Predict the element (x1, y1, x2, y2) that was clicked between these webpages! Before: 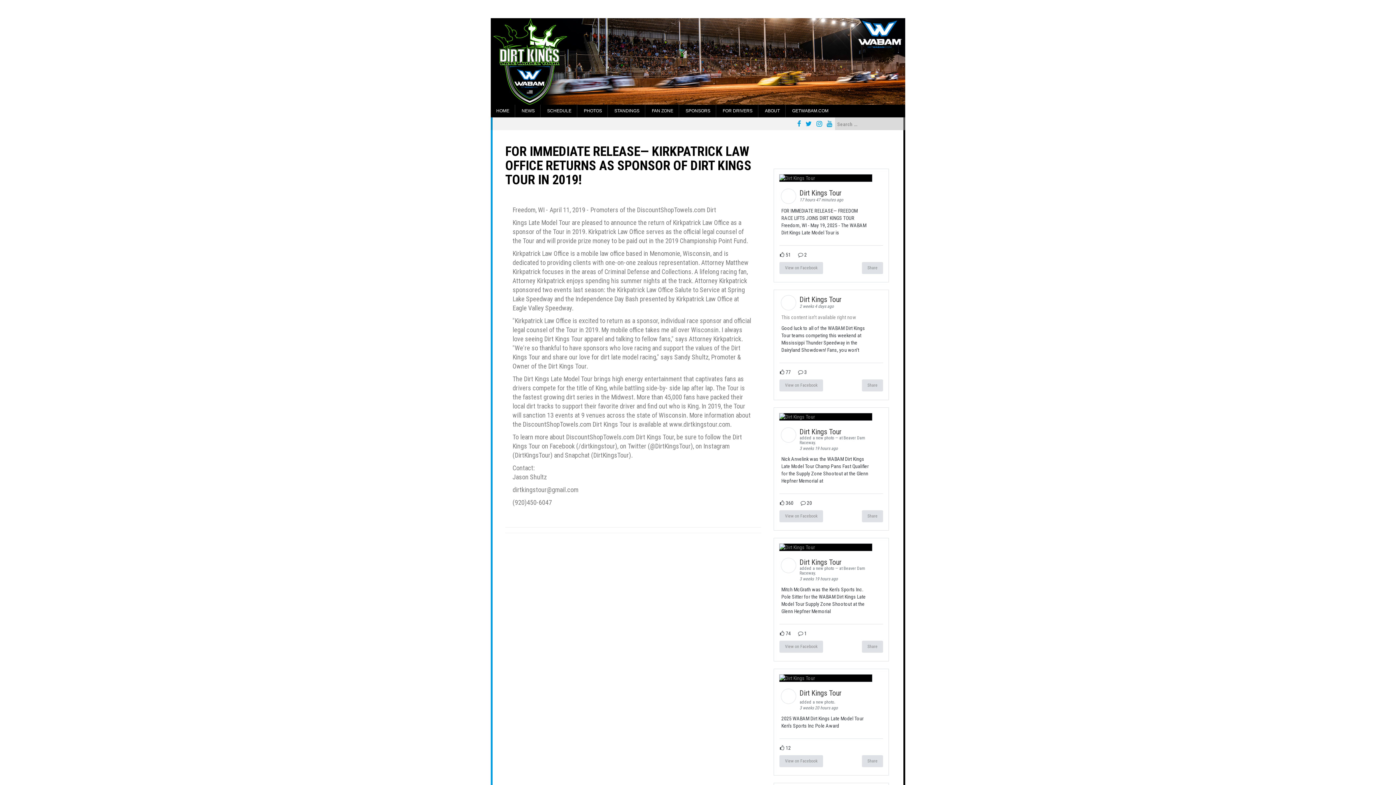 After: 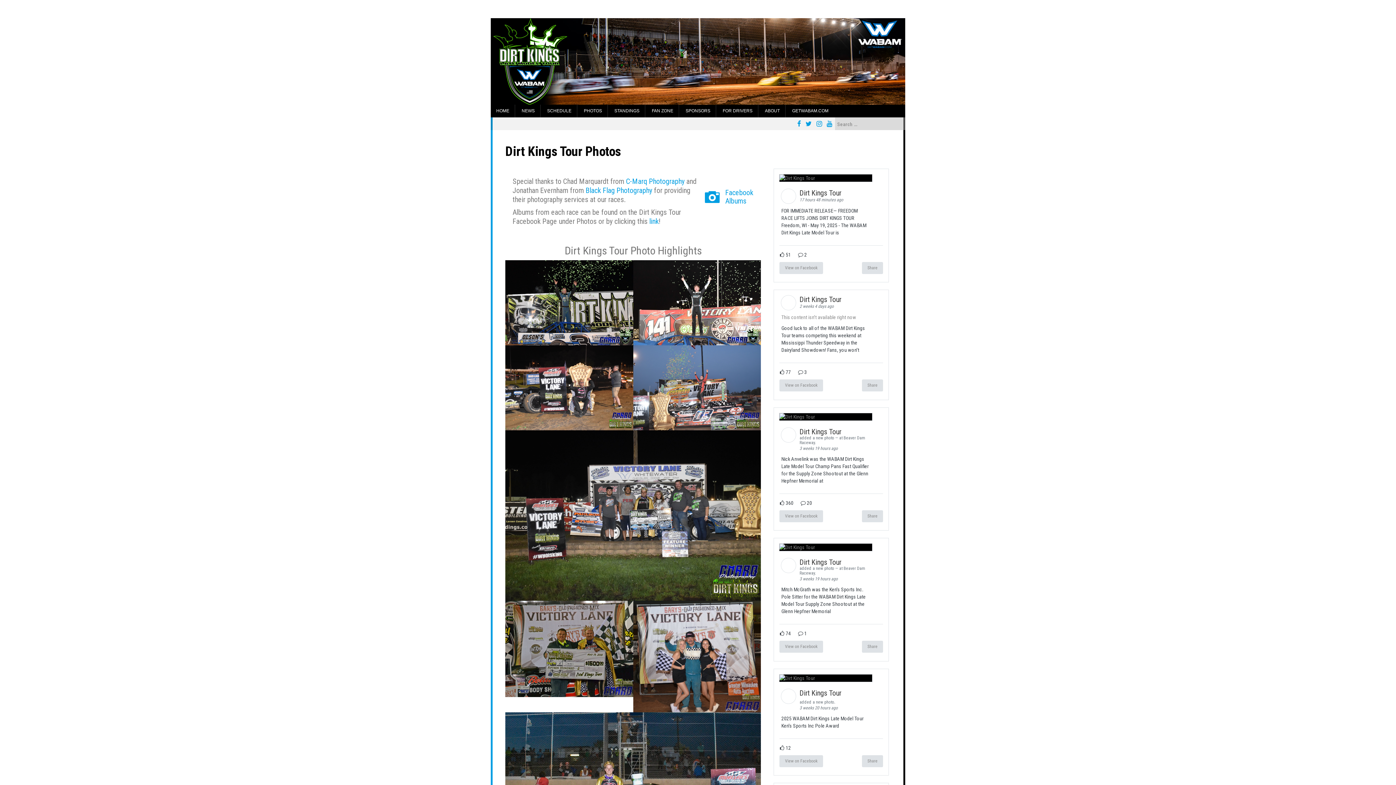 Action: bbox: (578, 104, 607, 117) label: PHOTOS